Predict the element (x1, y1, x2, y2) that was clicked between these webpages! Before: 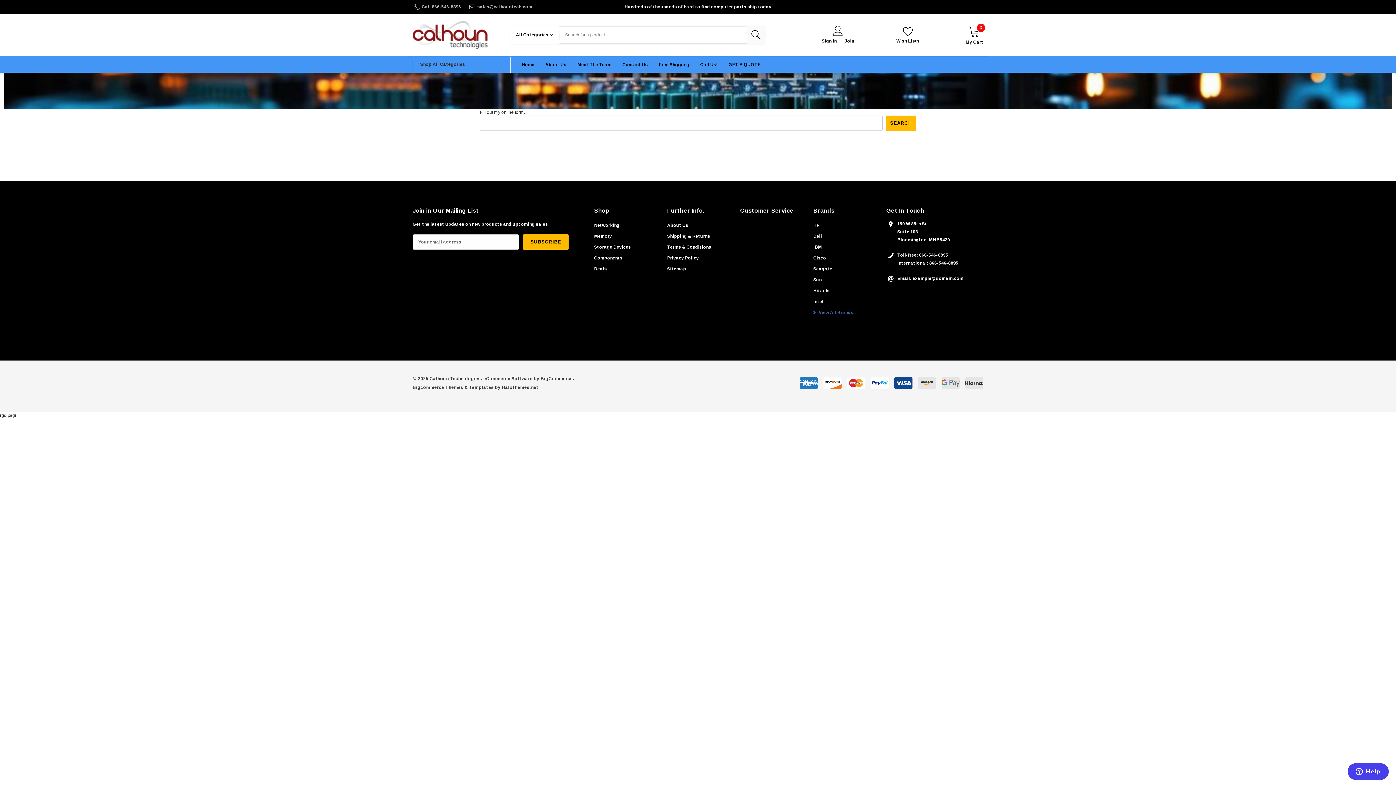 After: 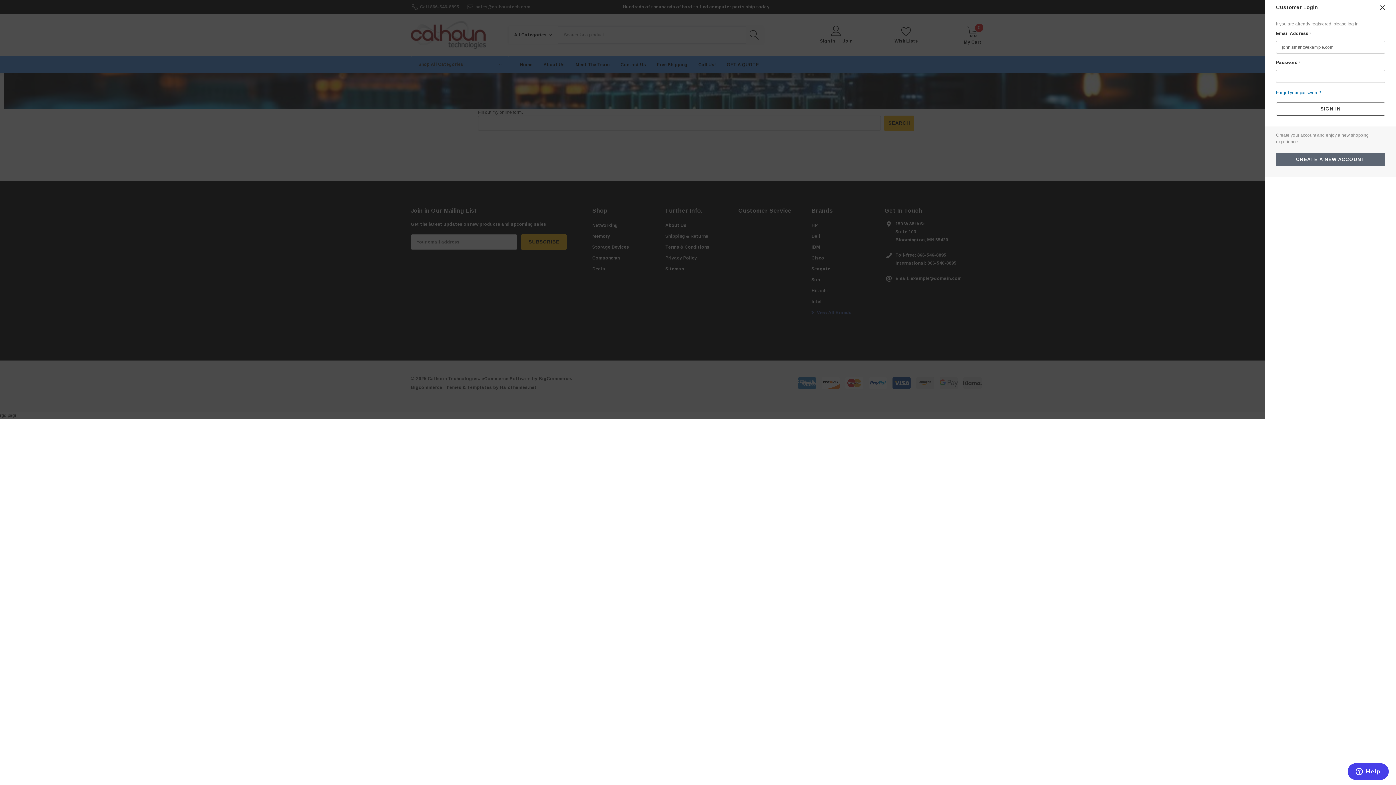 Action: bbox: (822, 38, 836, 43) label: Sign In